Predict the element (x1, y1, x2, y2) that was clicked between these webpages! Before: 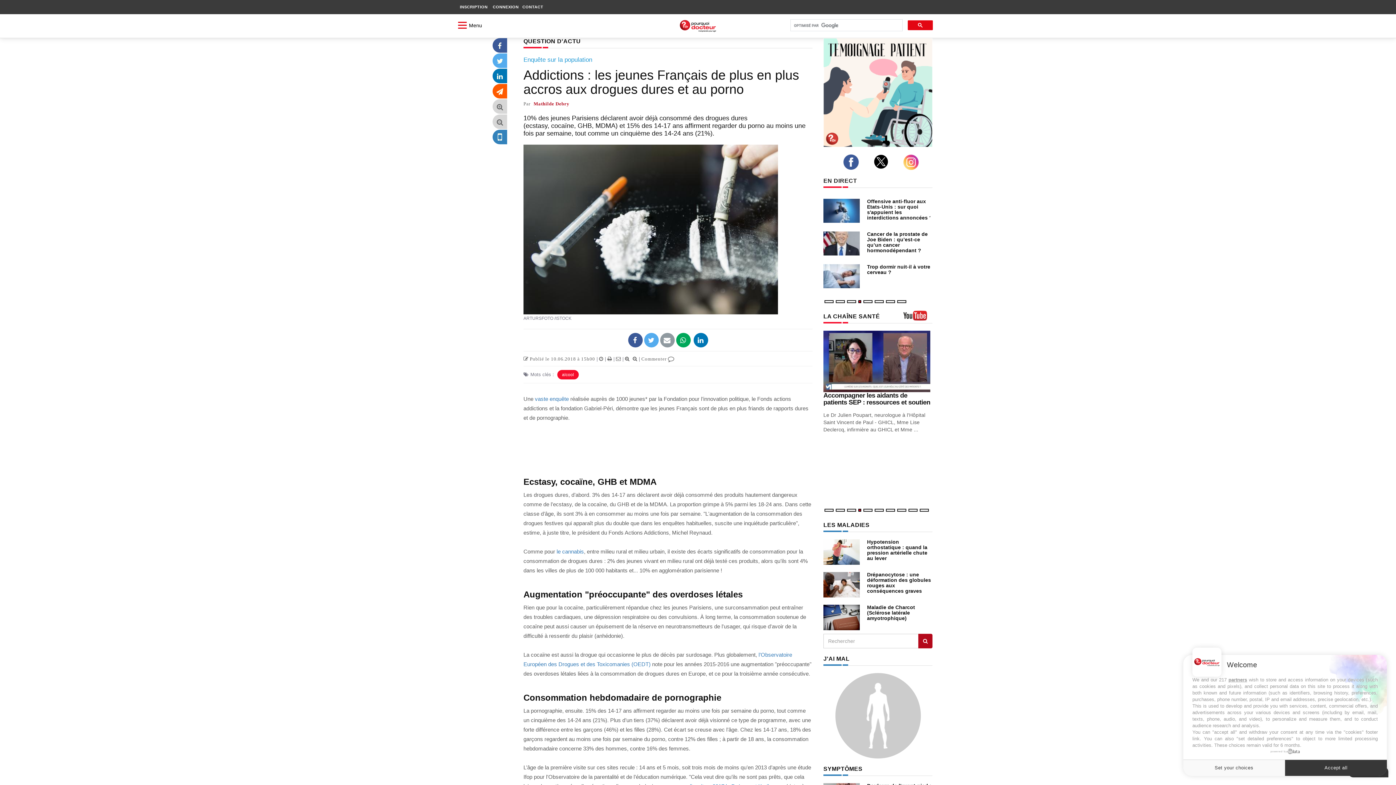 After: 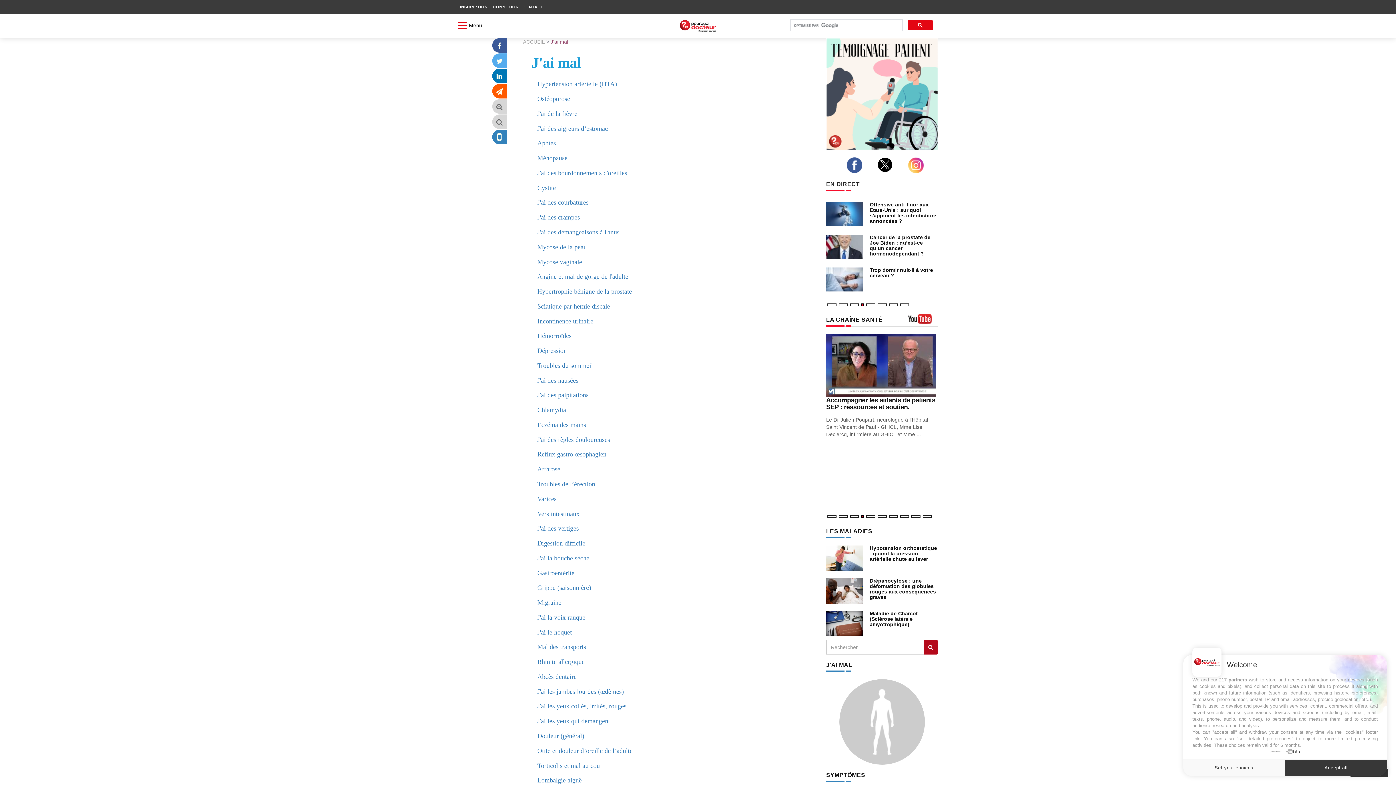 Action: bbox: (823, 655, 849, 662) label: J'AI MAL